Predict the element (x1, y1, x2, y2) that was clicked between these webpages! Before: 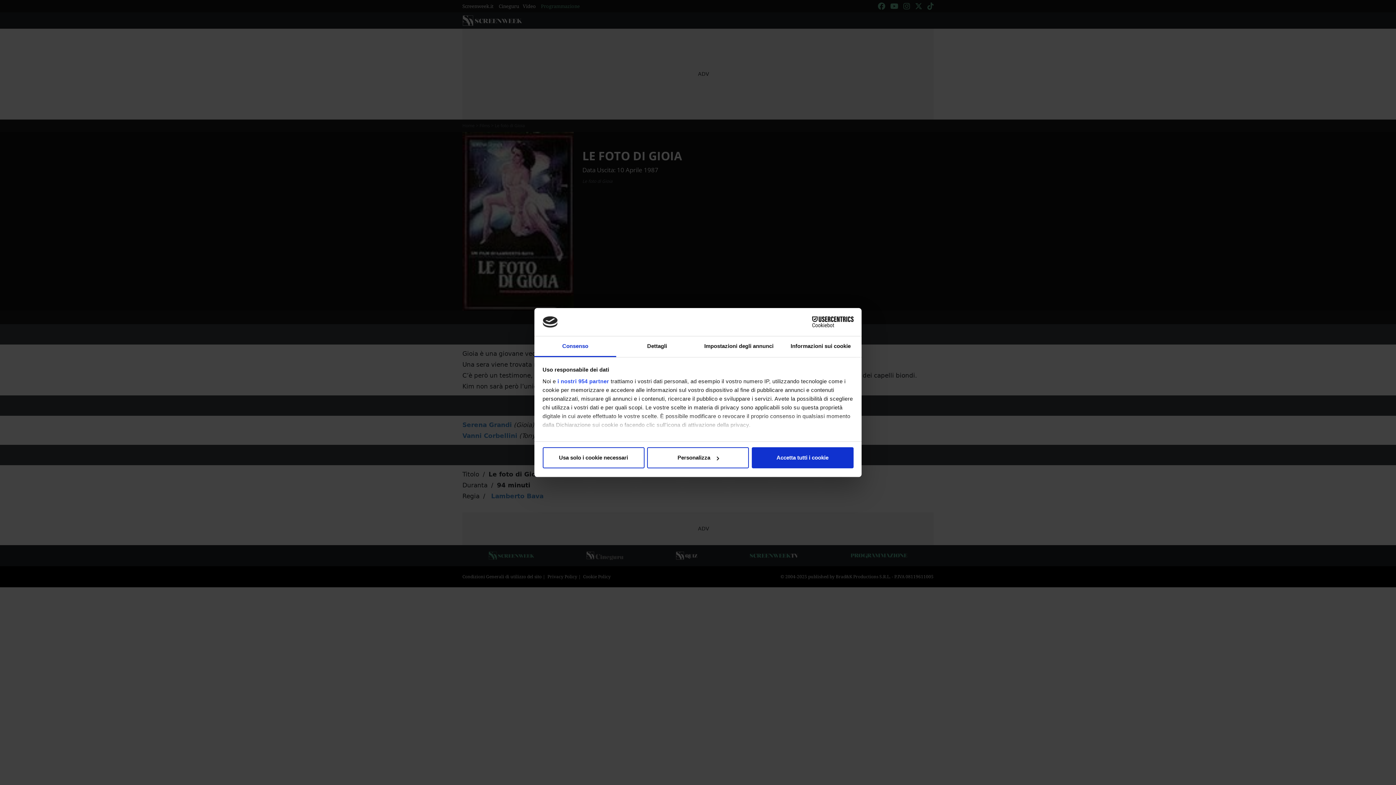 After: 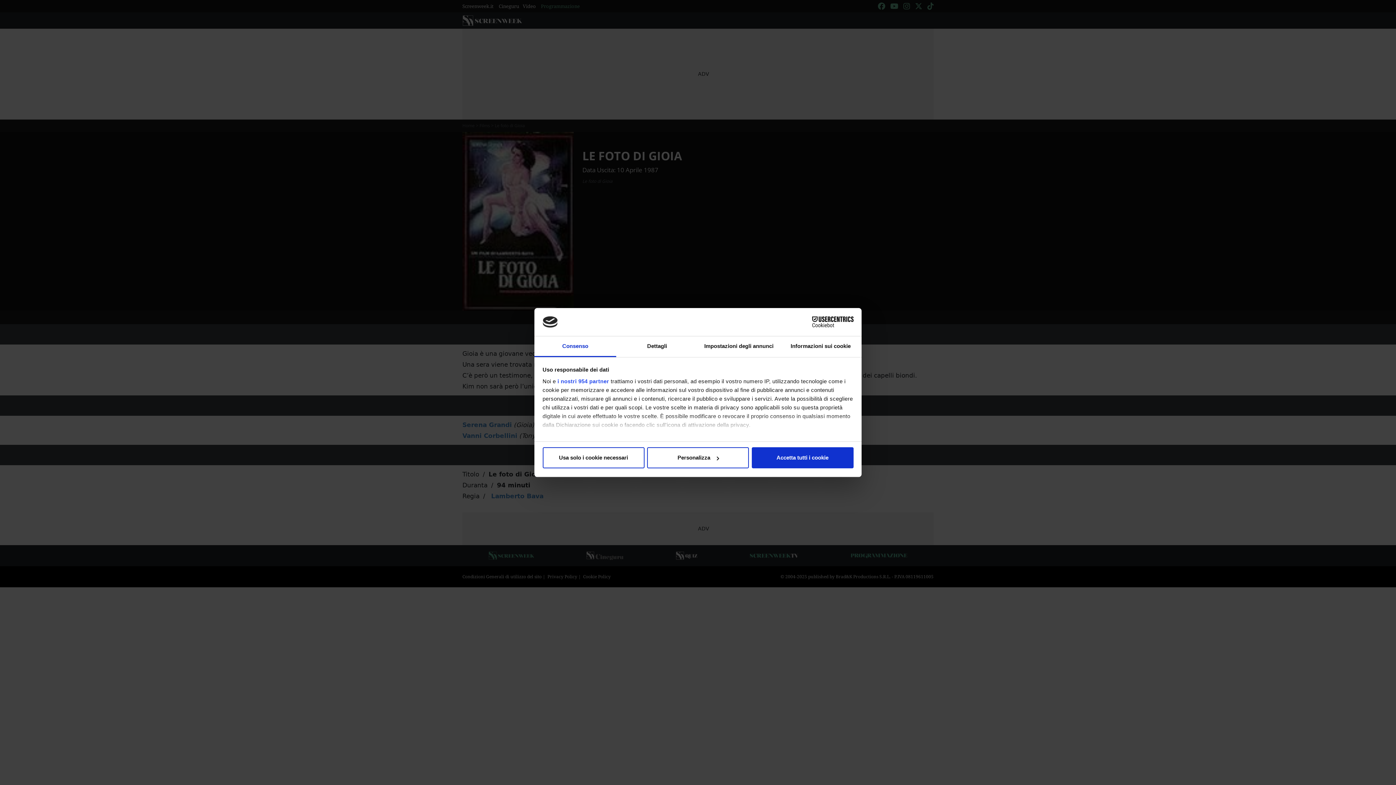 Action: label: Consenso bbox: (534, 336, 616, 357)